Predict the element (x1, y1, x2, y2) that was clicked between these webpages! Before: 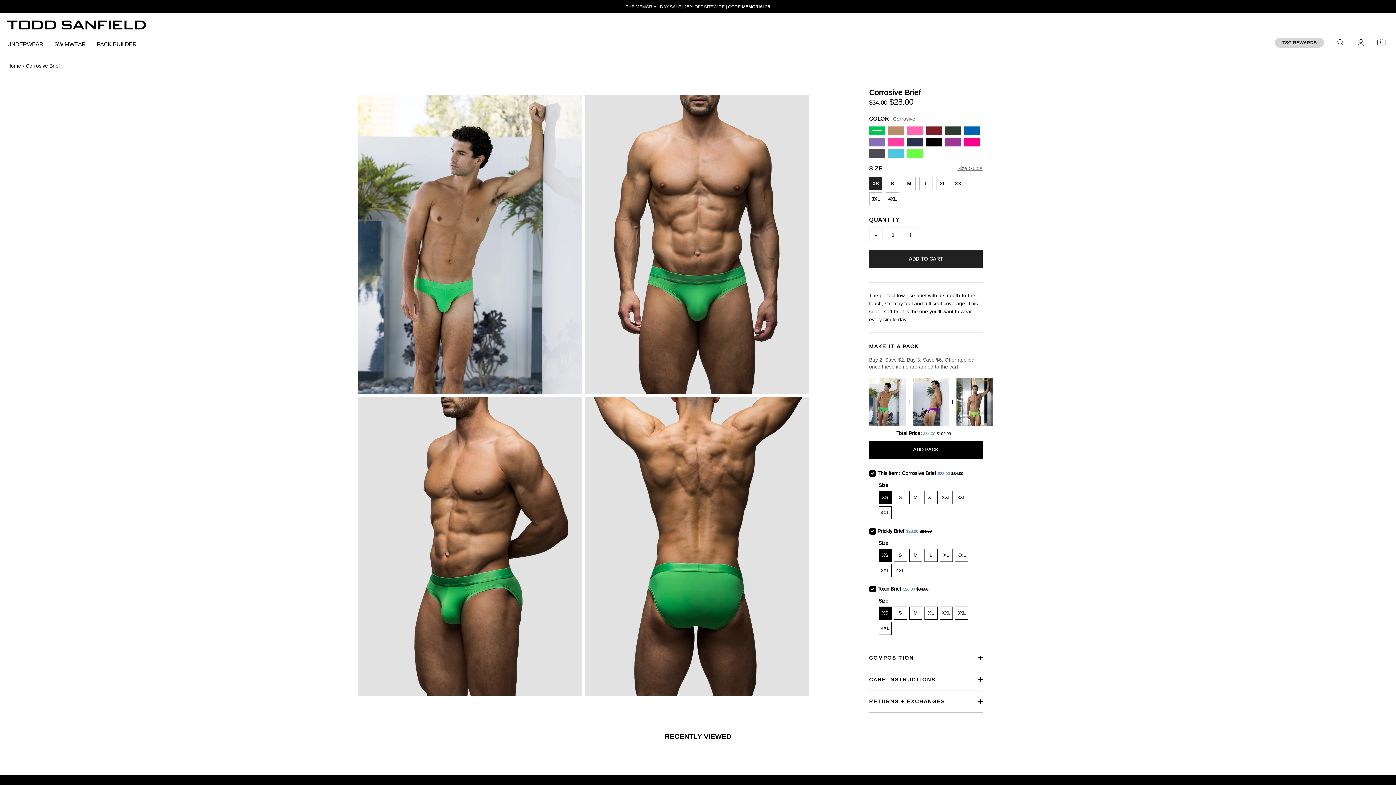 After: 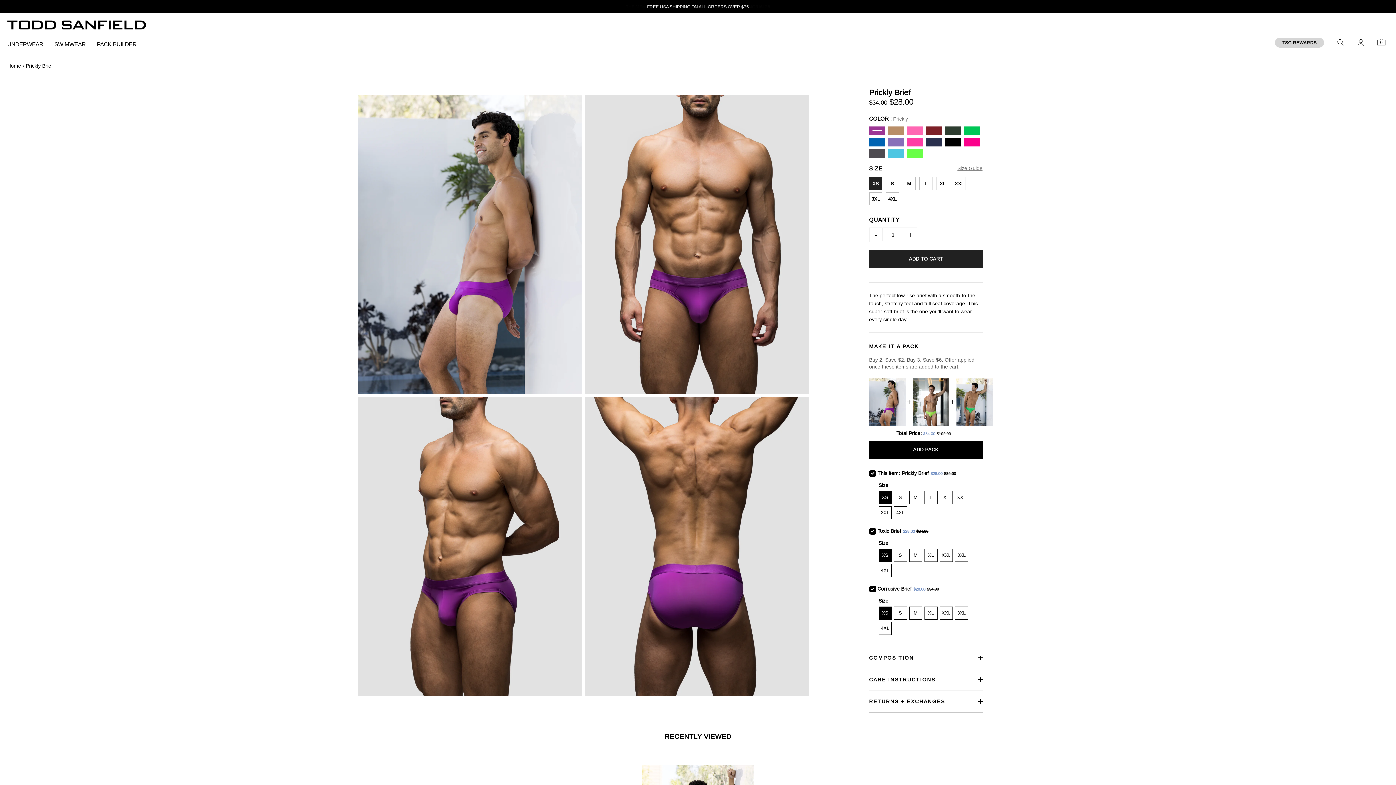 Action: bbox: (877, 527, 904, 535) label: Prickly Brief